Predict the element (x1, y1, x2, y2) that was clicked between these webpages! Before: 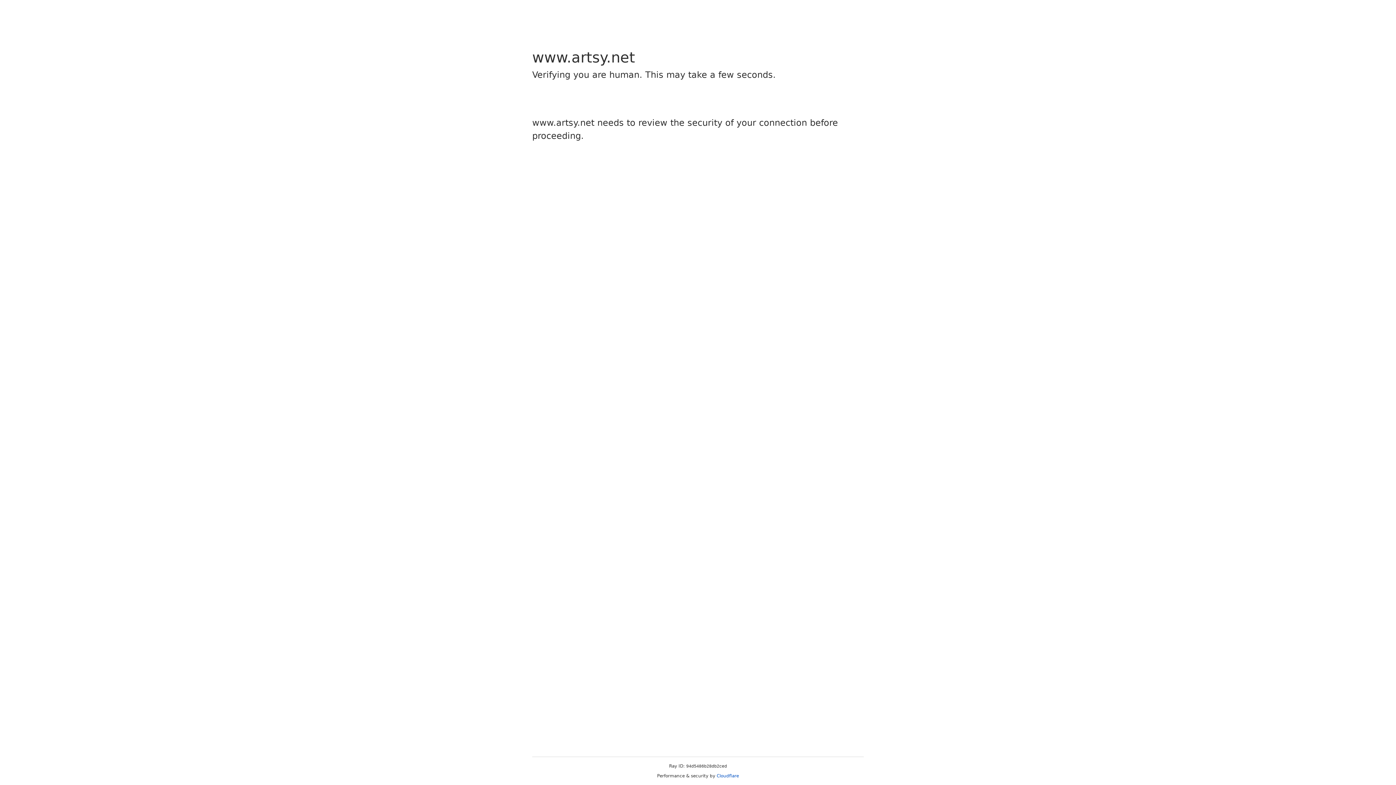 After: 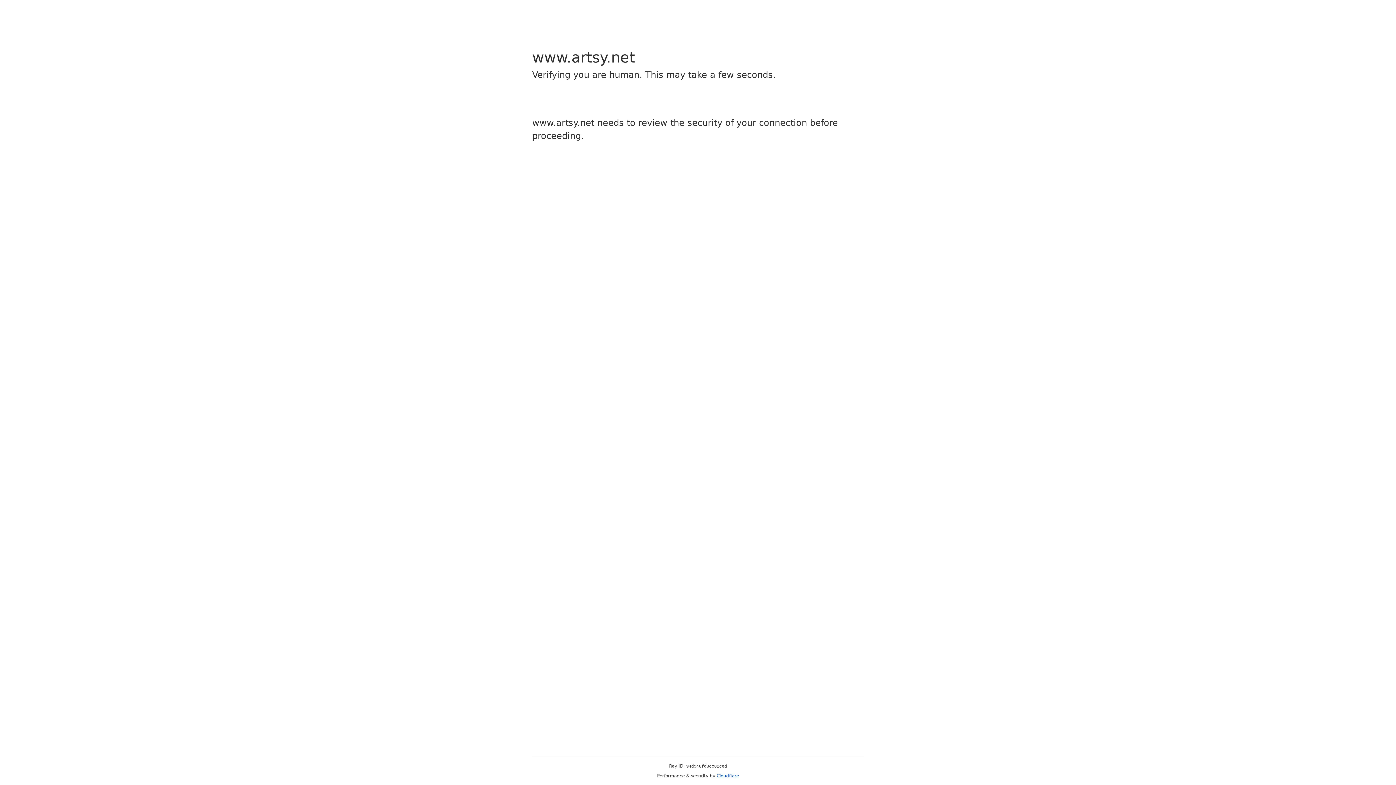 Action: label: Cloudflare bbox: (716, 773, 739, 778)